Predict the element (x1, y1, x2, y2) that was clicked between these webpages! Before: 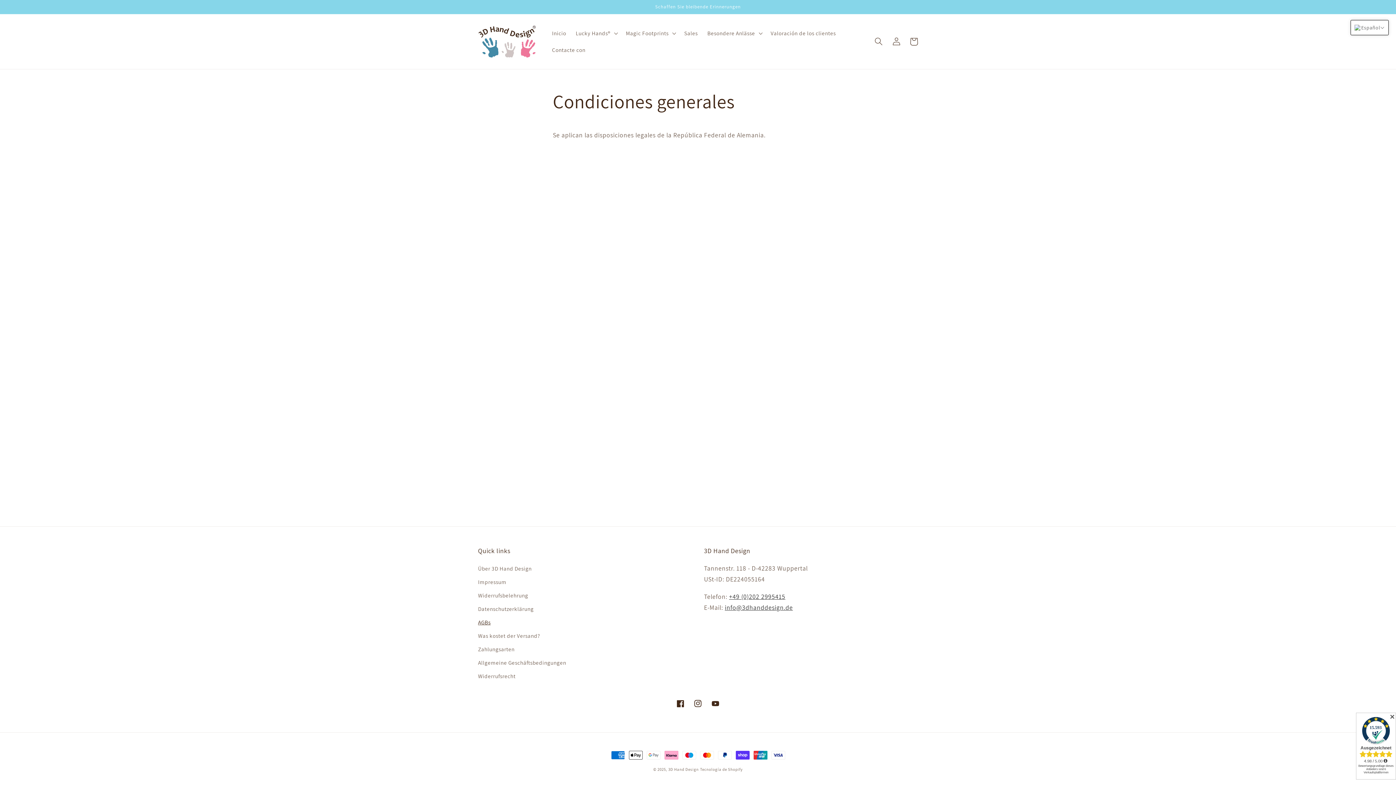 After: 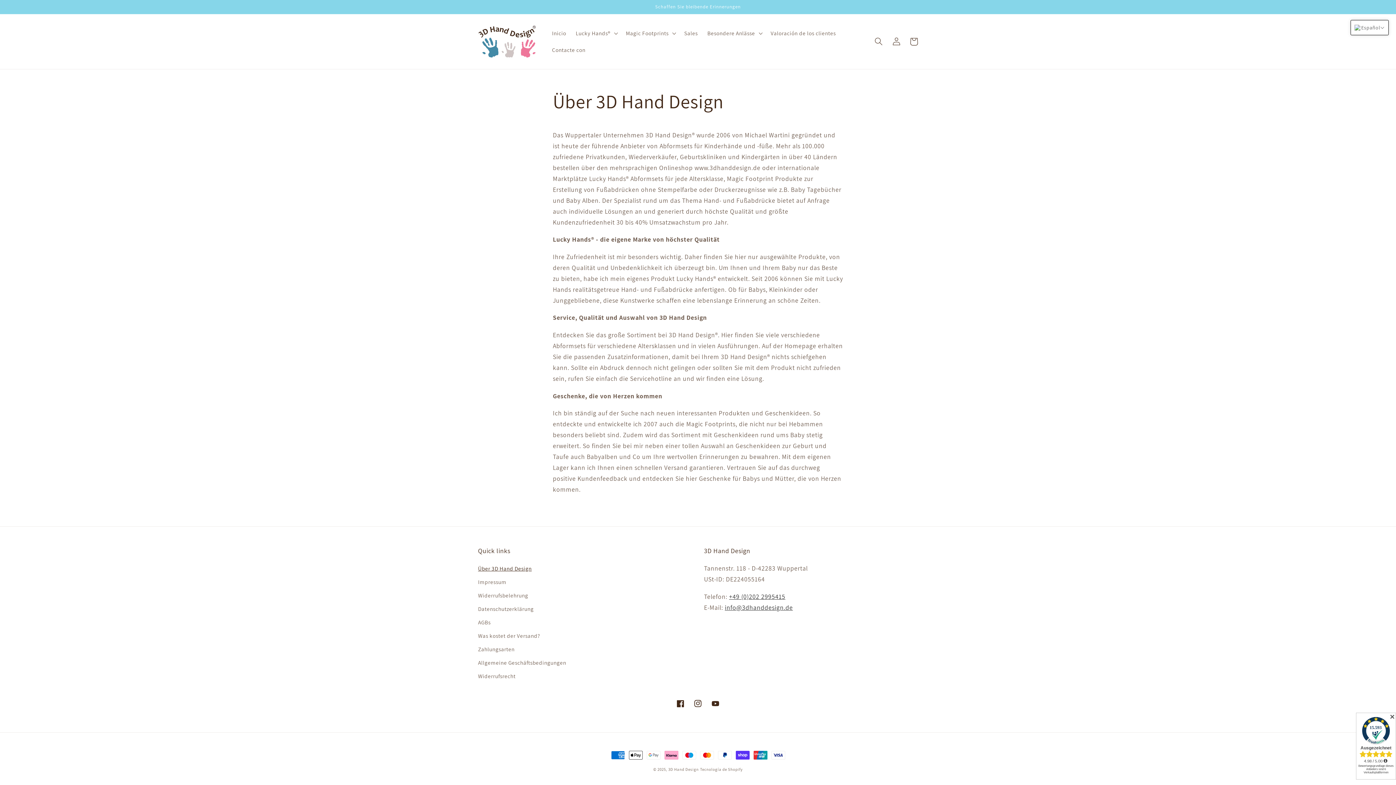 Action: bbox: (478, 564, 531, 575) label: Über 3D Hand Design